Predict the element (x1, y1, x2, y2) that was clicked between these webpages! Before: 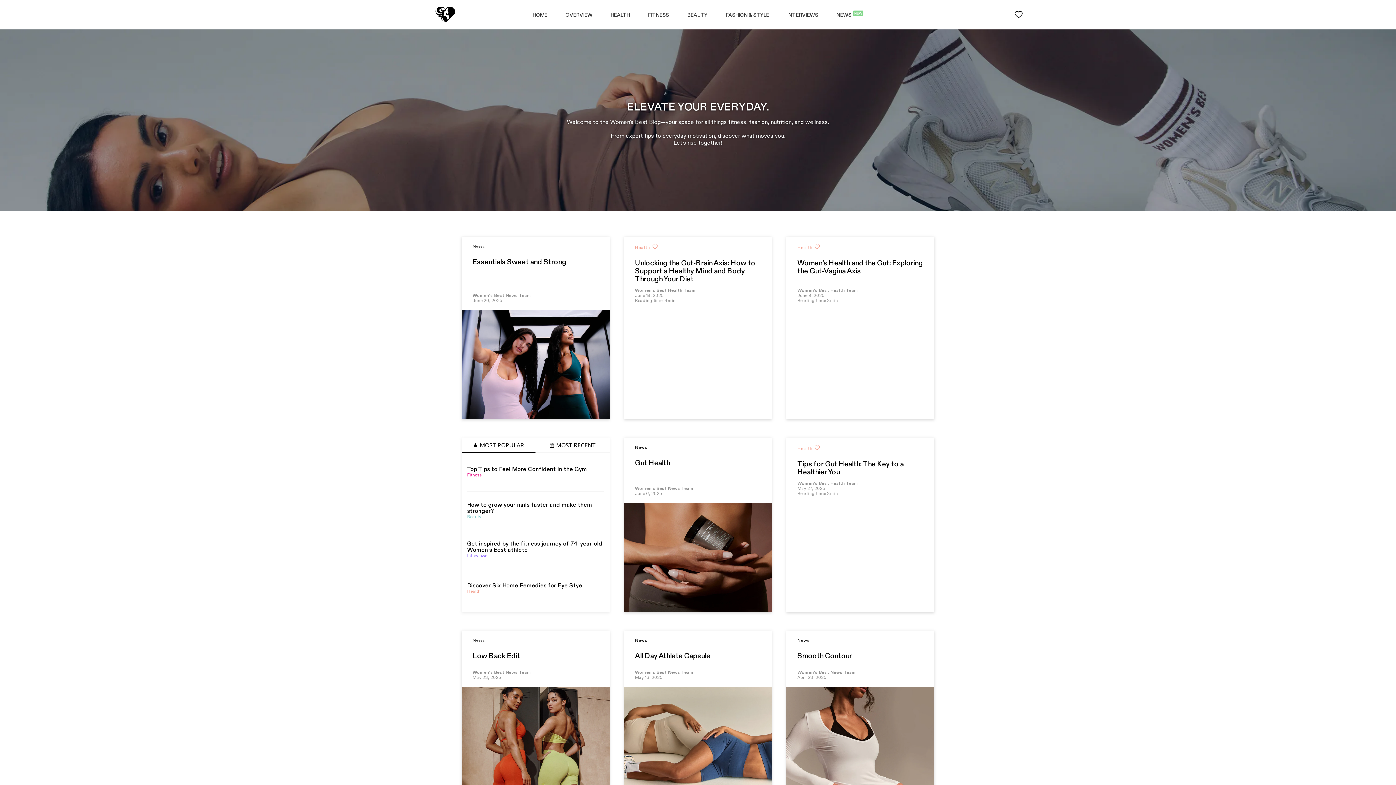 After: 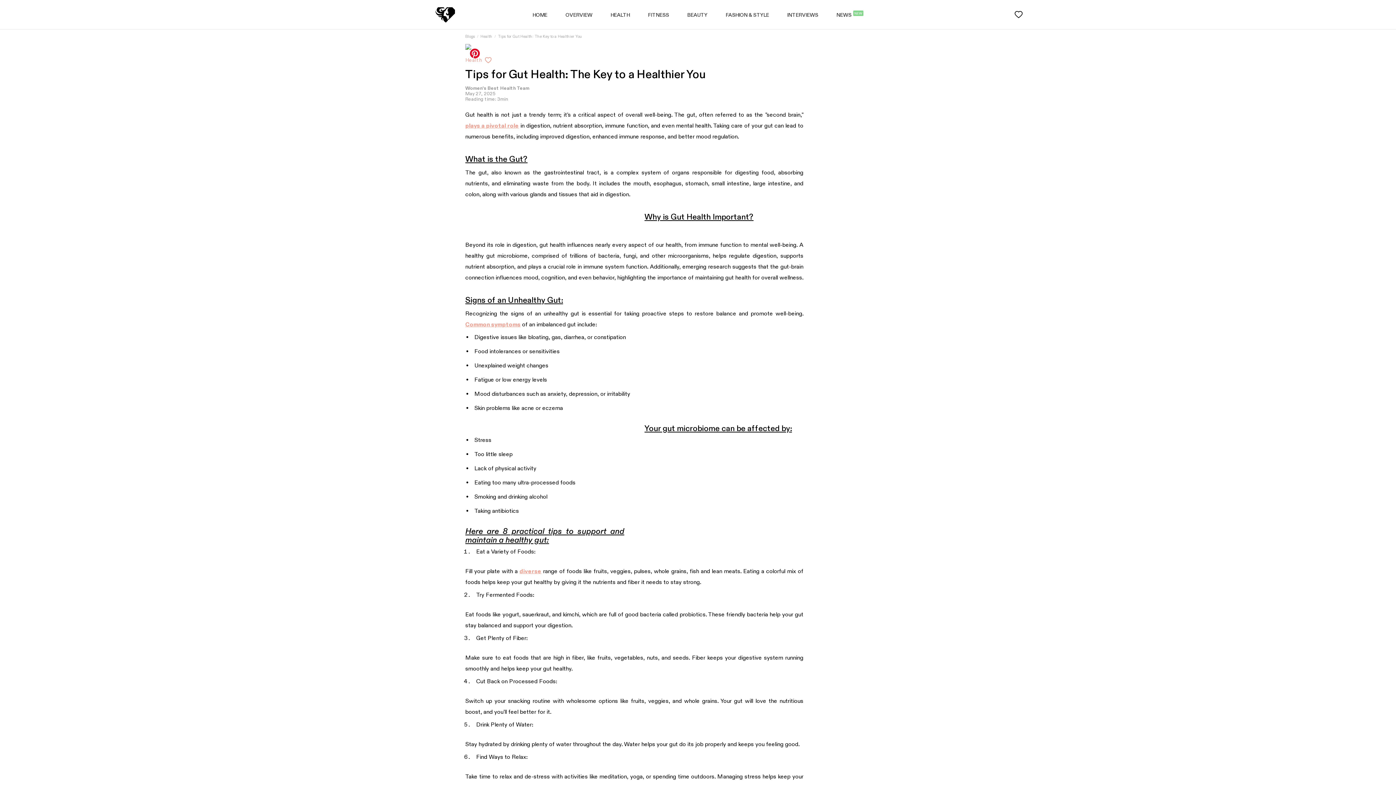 Action: label: Health 

Tips for Gut Health: The Key to a Healthier You
Women's Best Health Team
May 27, 2025
Reading time: 3min bbox: (786, 437, 934, 612)